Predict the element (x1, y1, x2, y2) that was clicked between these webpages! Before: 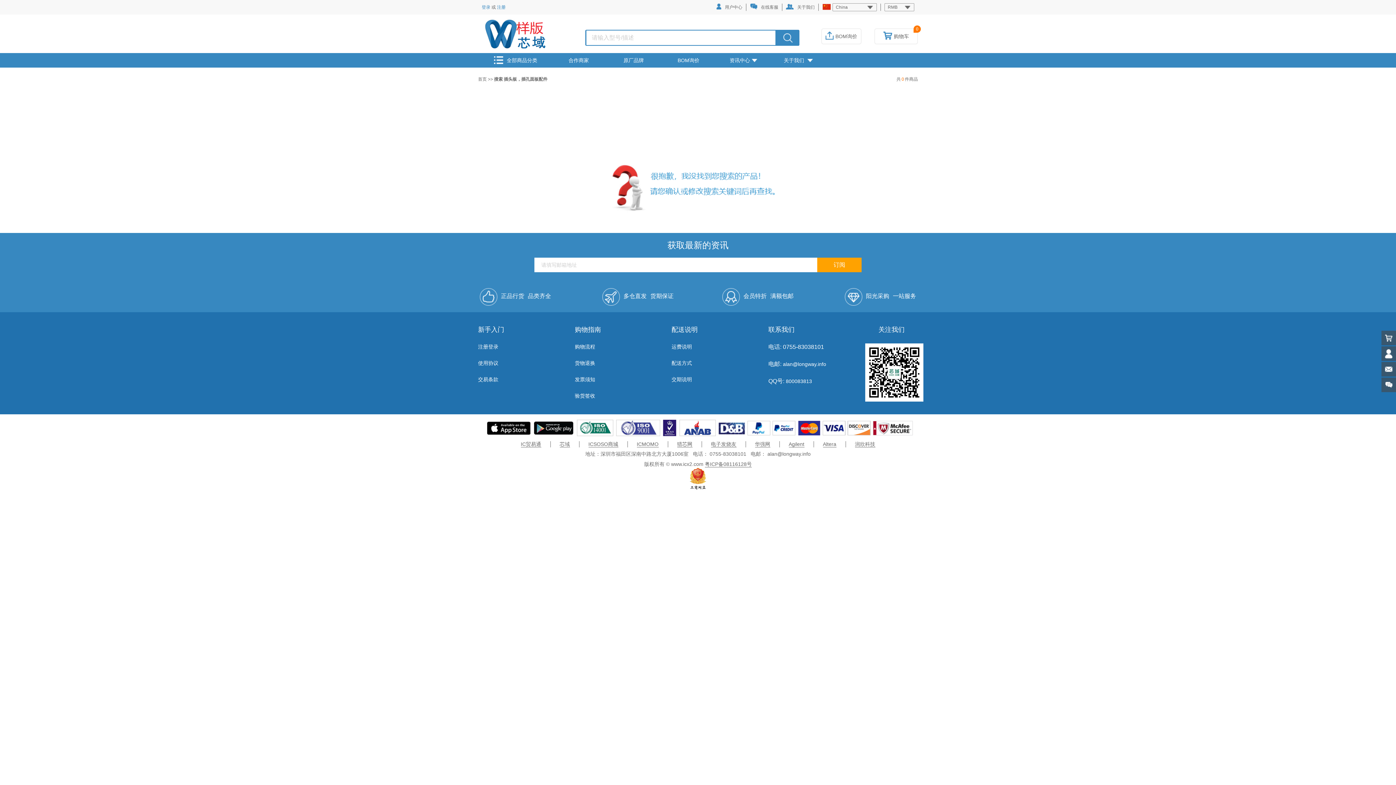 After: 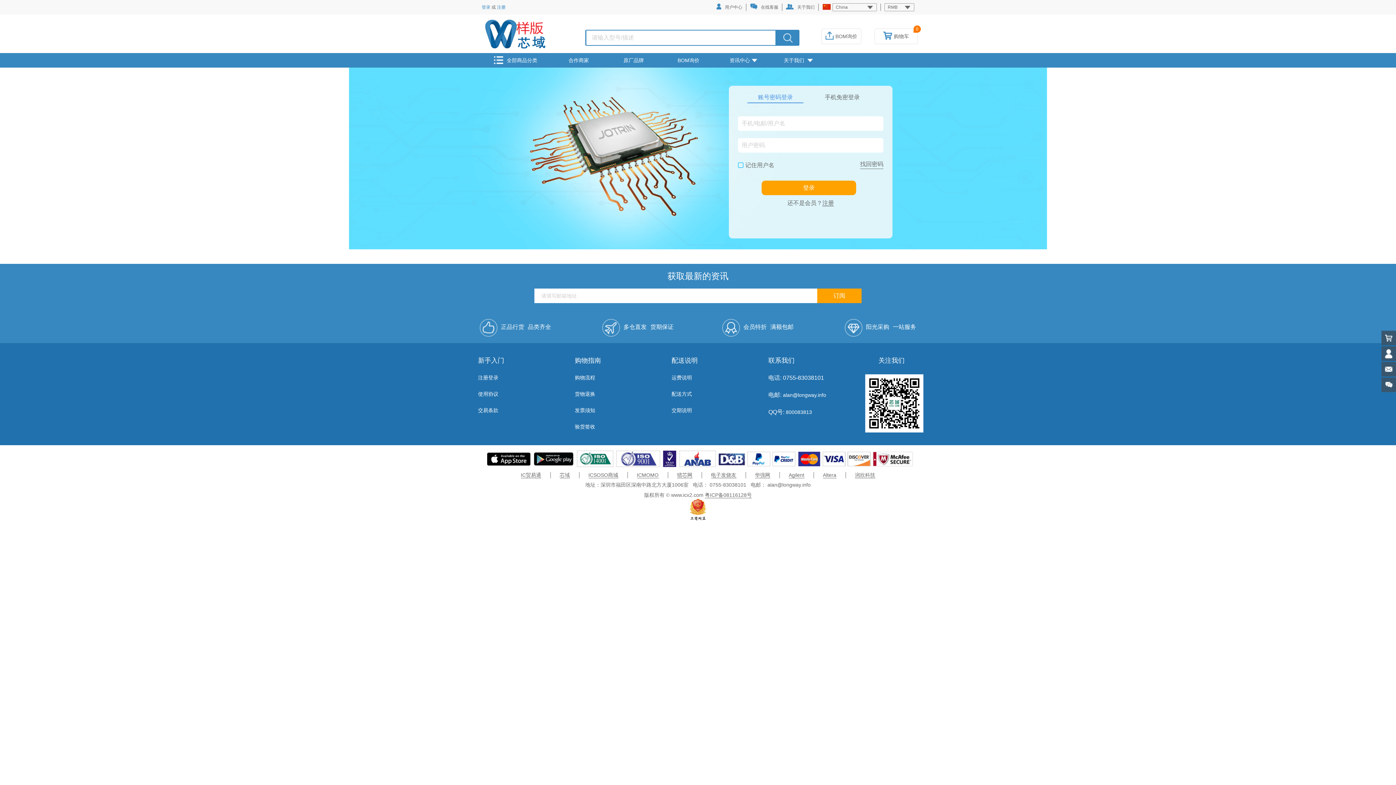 Action: bbox: (716, 0, 742, 14) label: 用户中心